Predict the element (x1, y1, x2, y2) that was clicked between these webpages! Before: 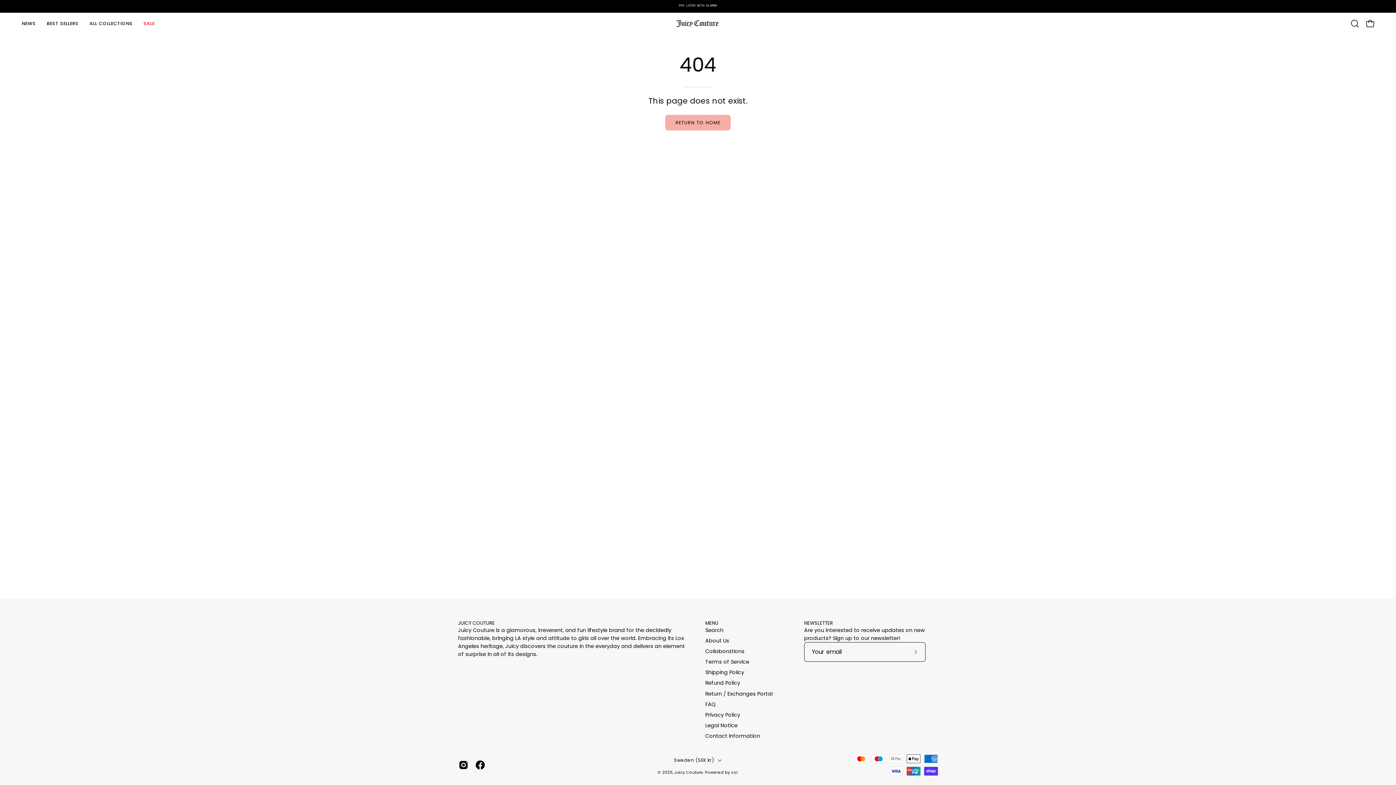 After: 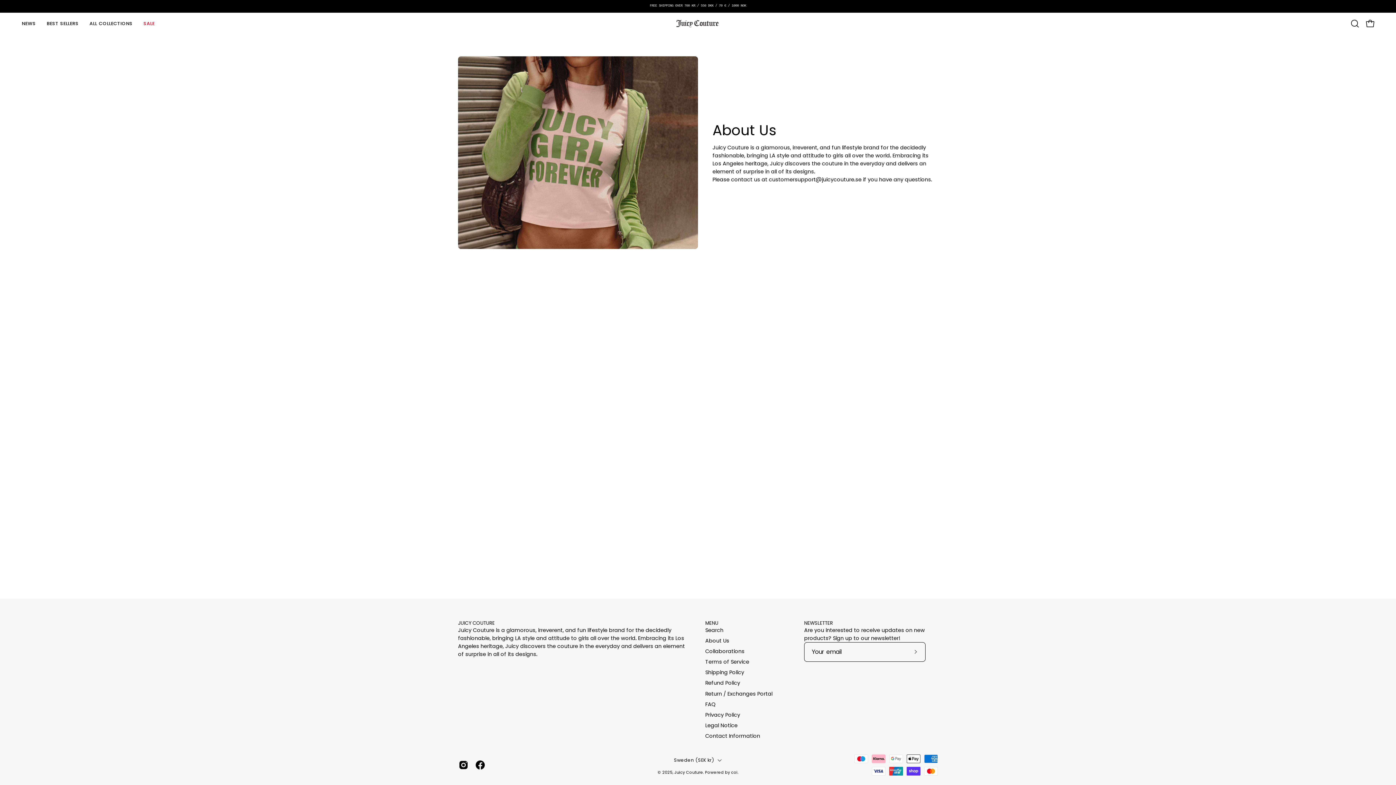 Action: label: About Us bbox: (705, 637, 729, 644)